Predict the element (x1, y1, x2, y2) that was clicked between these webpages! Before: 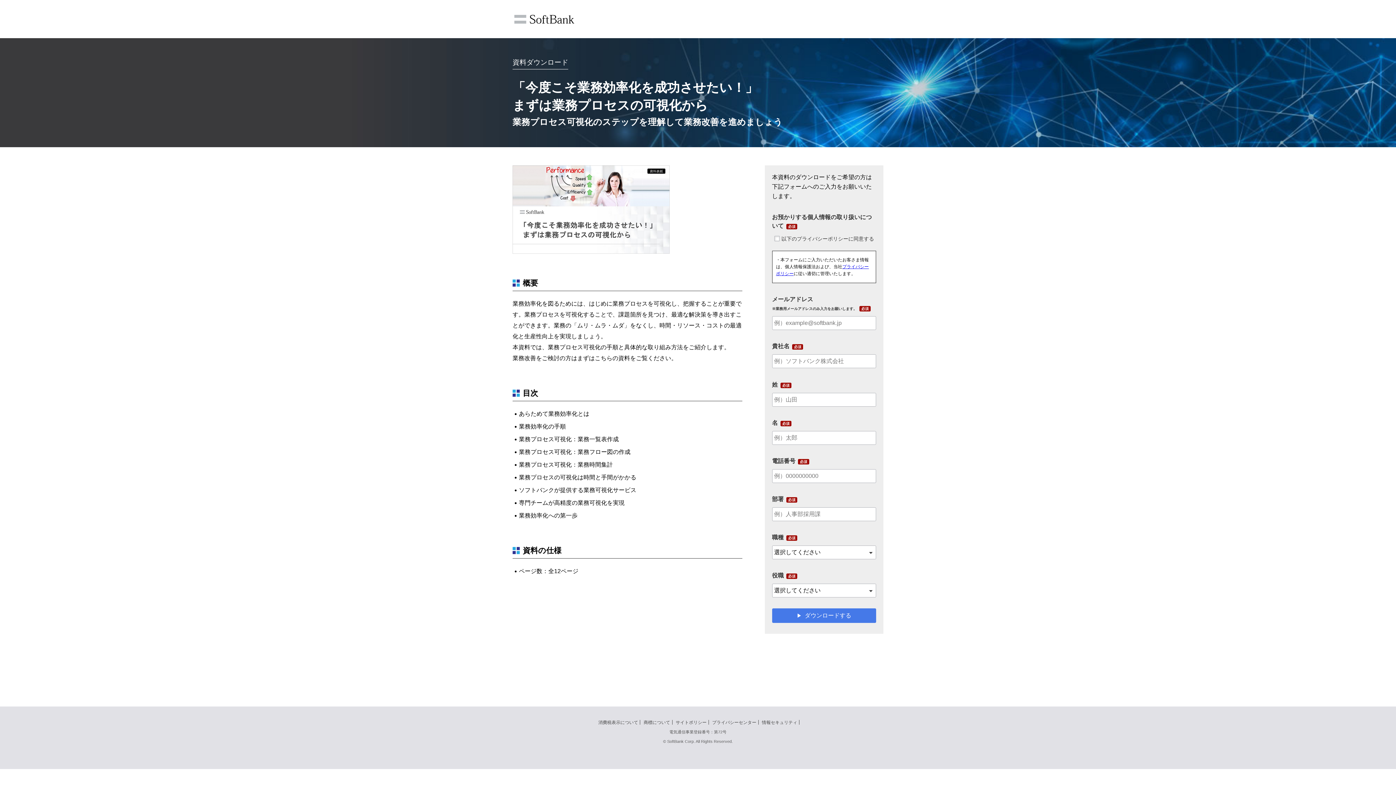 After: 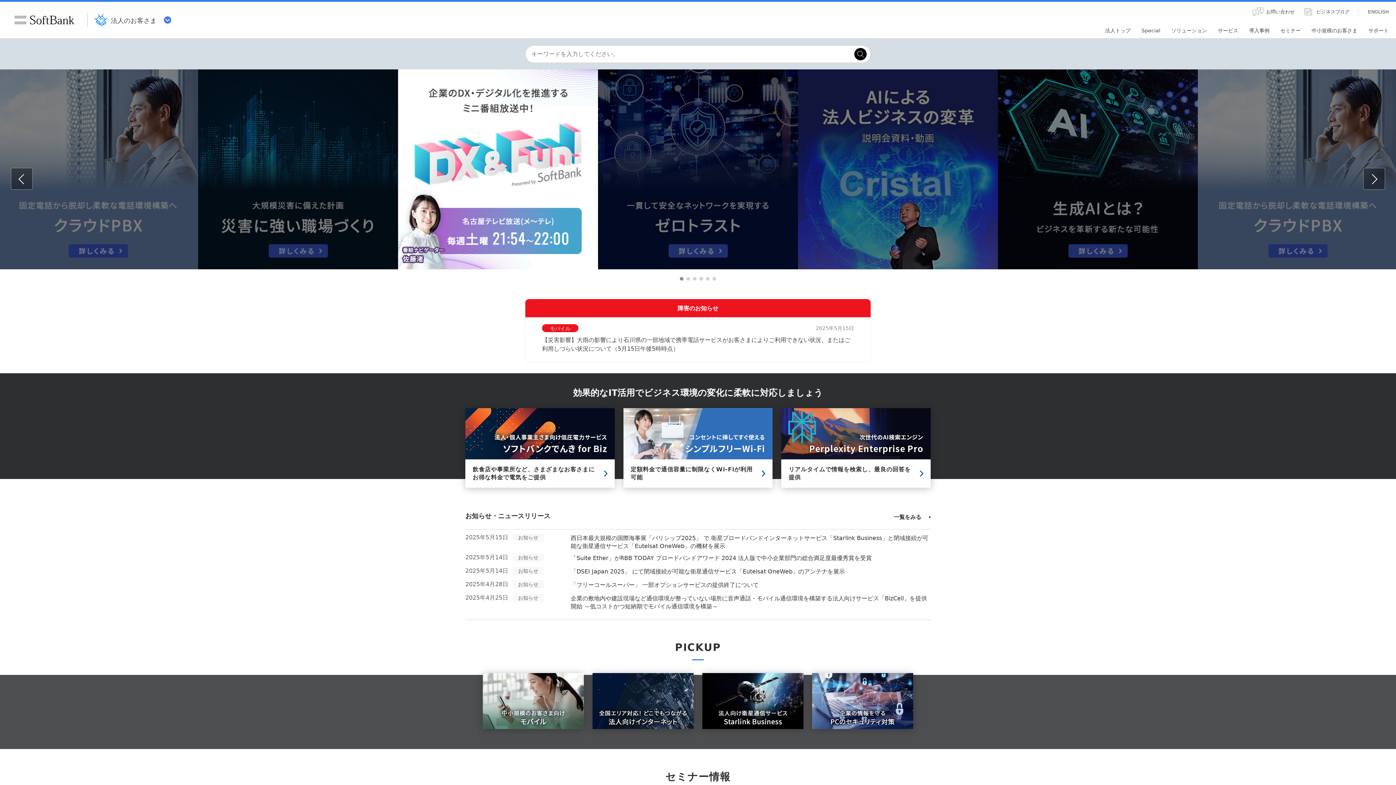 Action: label: SoftBank bbox: (509, 9, 579, 28)